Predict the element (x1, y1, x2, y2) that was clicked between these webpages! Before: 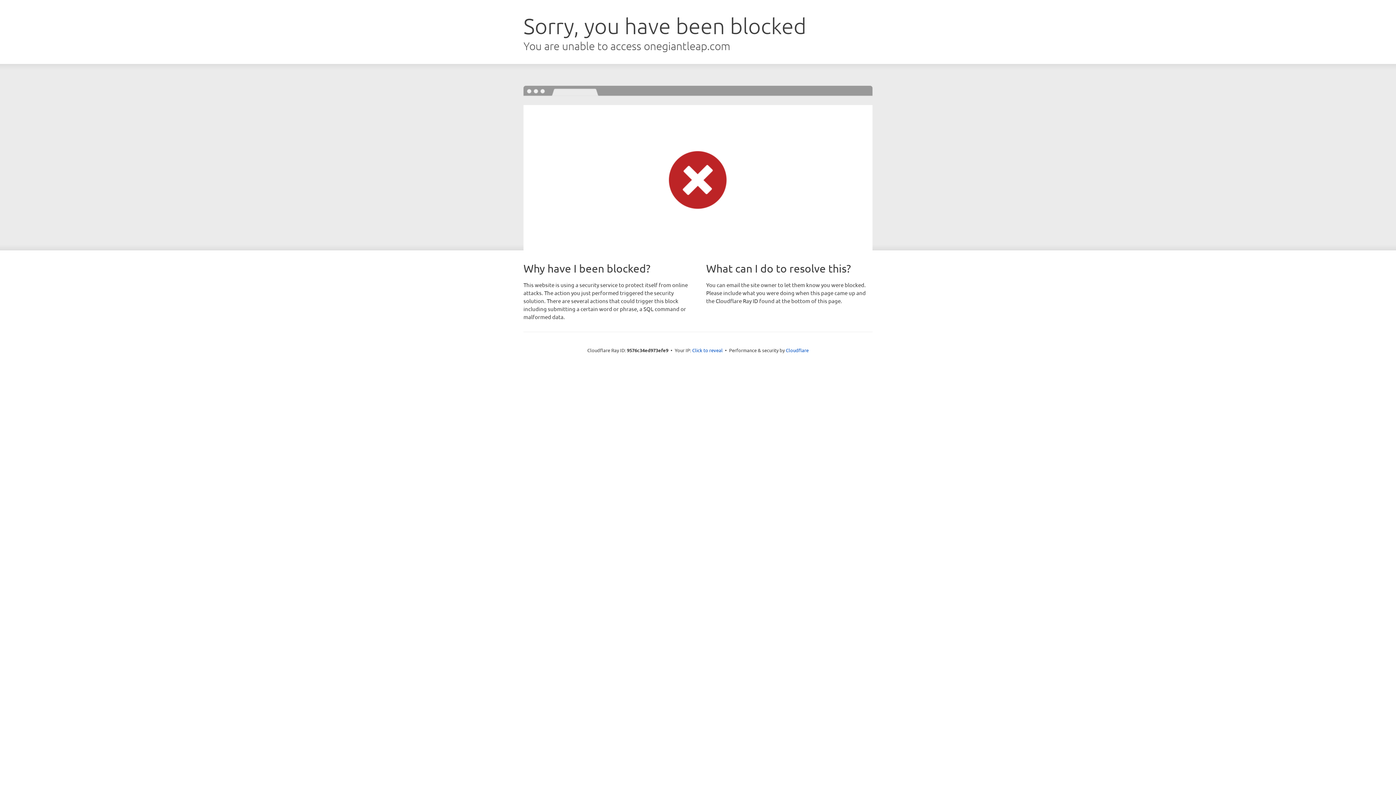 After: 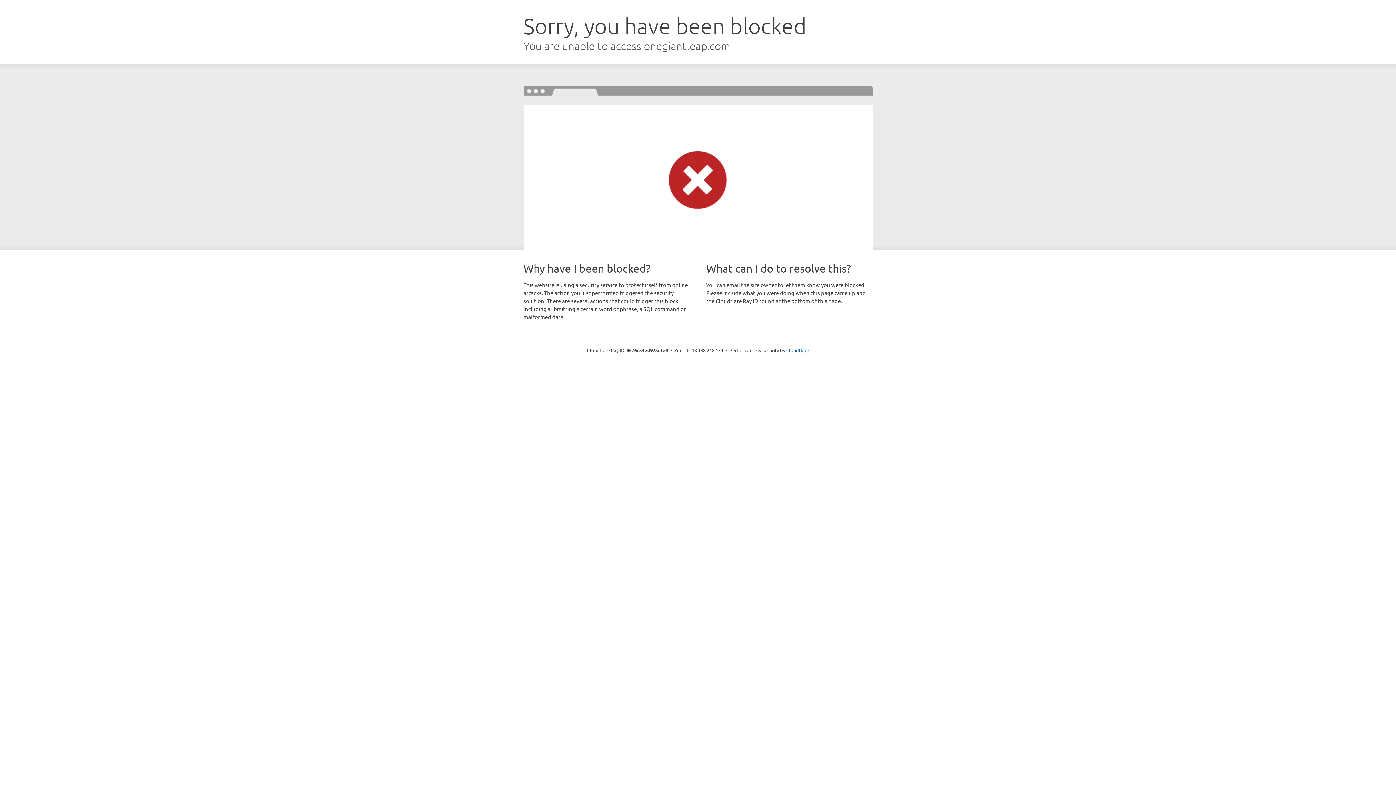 Action: label: Click to reveal bbox: (692, 346, 722, 353)